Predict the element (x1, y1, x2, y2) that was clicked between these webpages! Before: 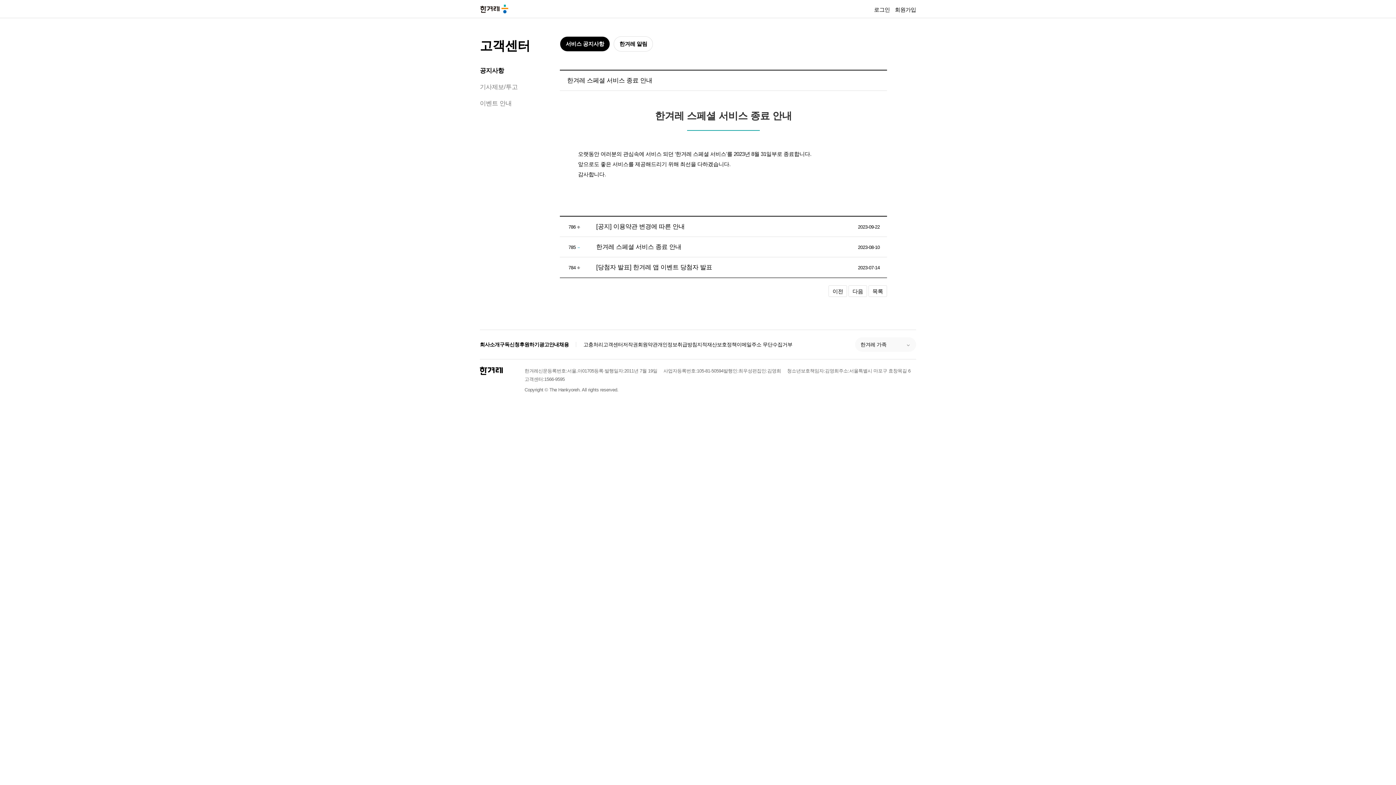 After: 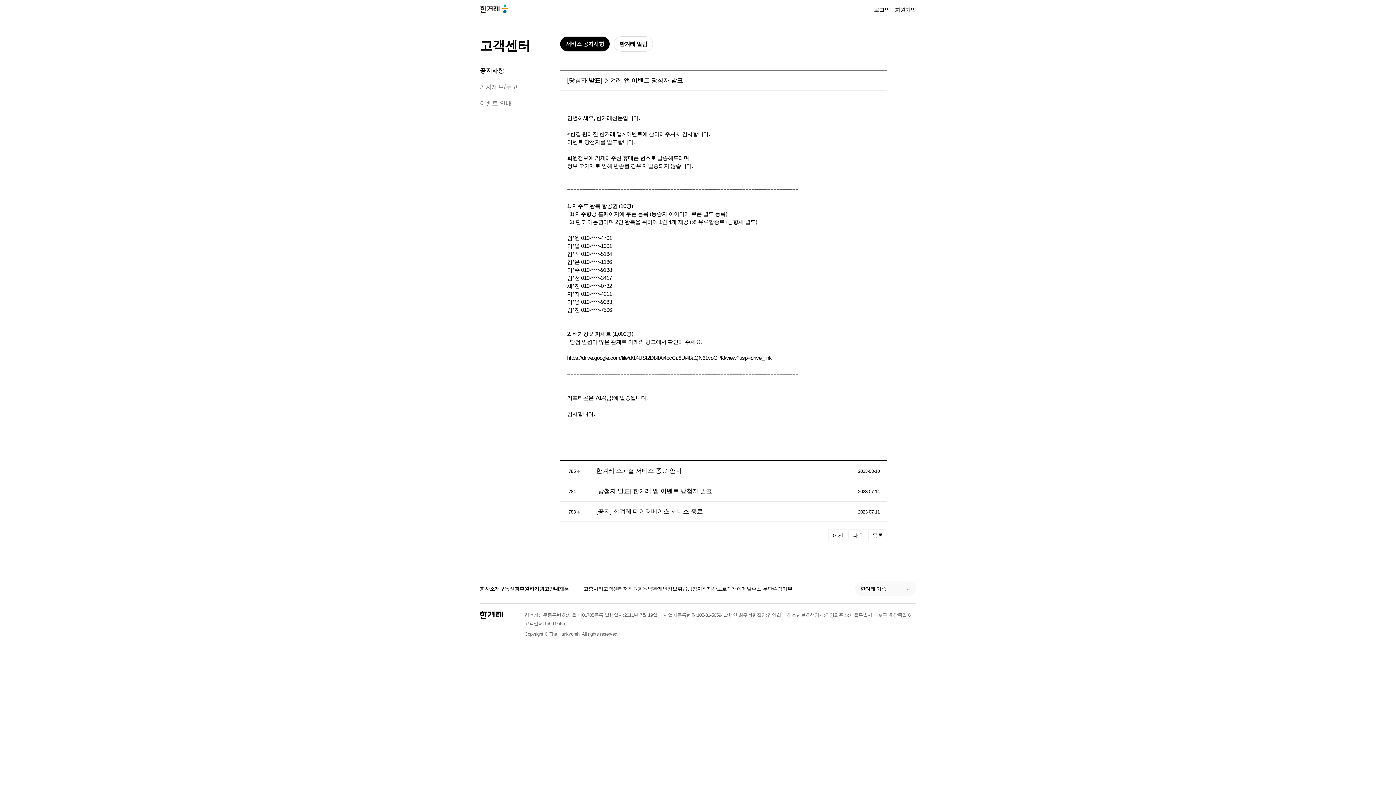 Action: label: 이전 bbox: (828, 285, 847, 297)